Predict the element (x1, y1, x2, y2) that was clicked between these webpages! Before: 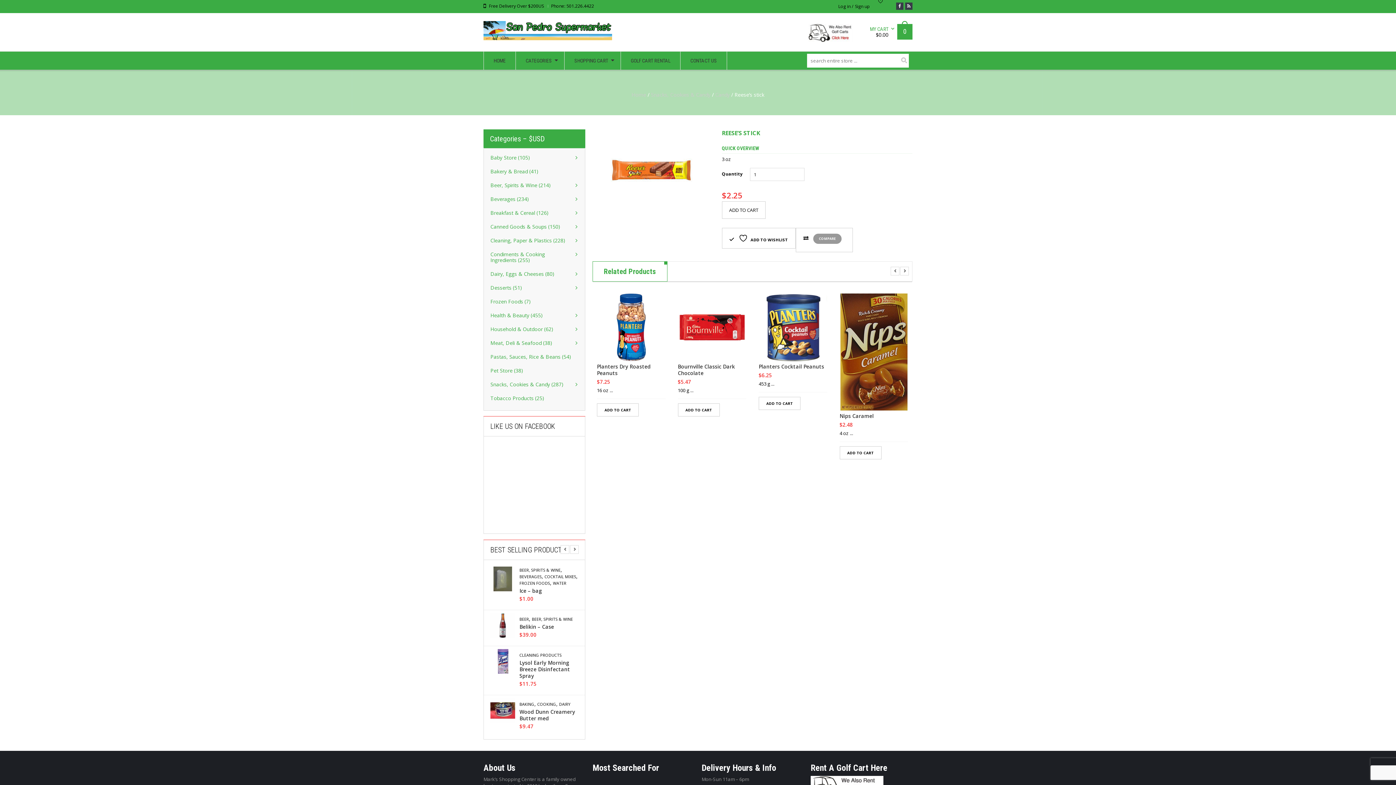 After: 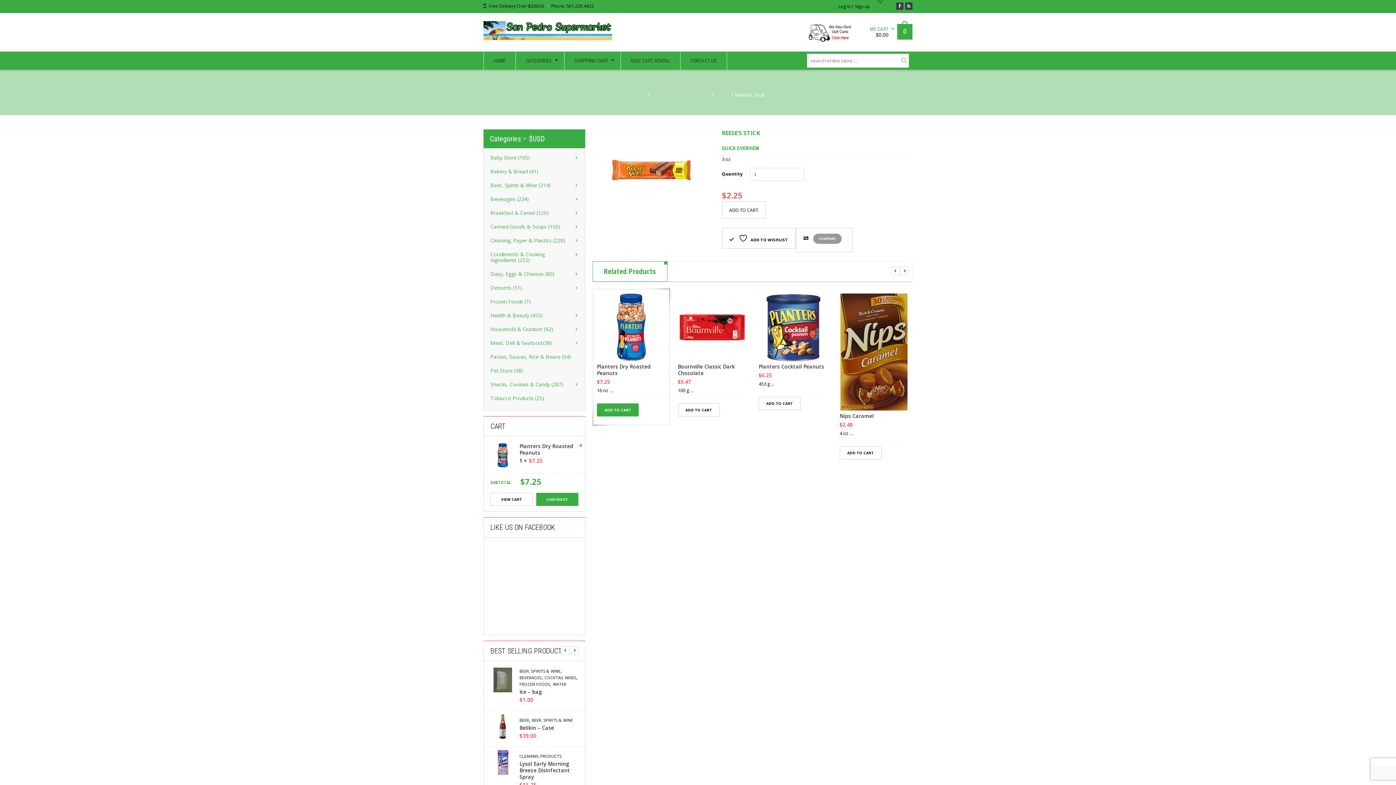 Action: label: ADD TO CART bbox: (597, 403, 638, 416)